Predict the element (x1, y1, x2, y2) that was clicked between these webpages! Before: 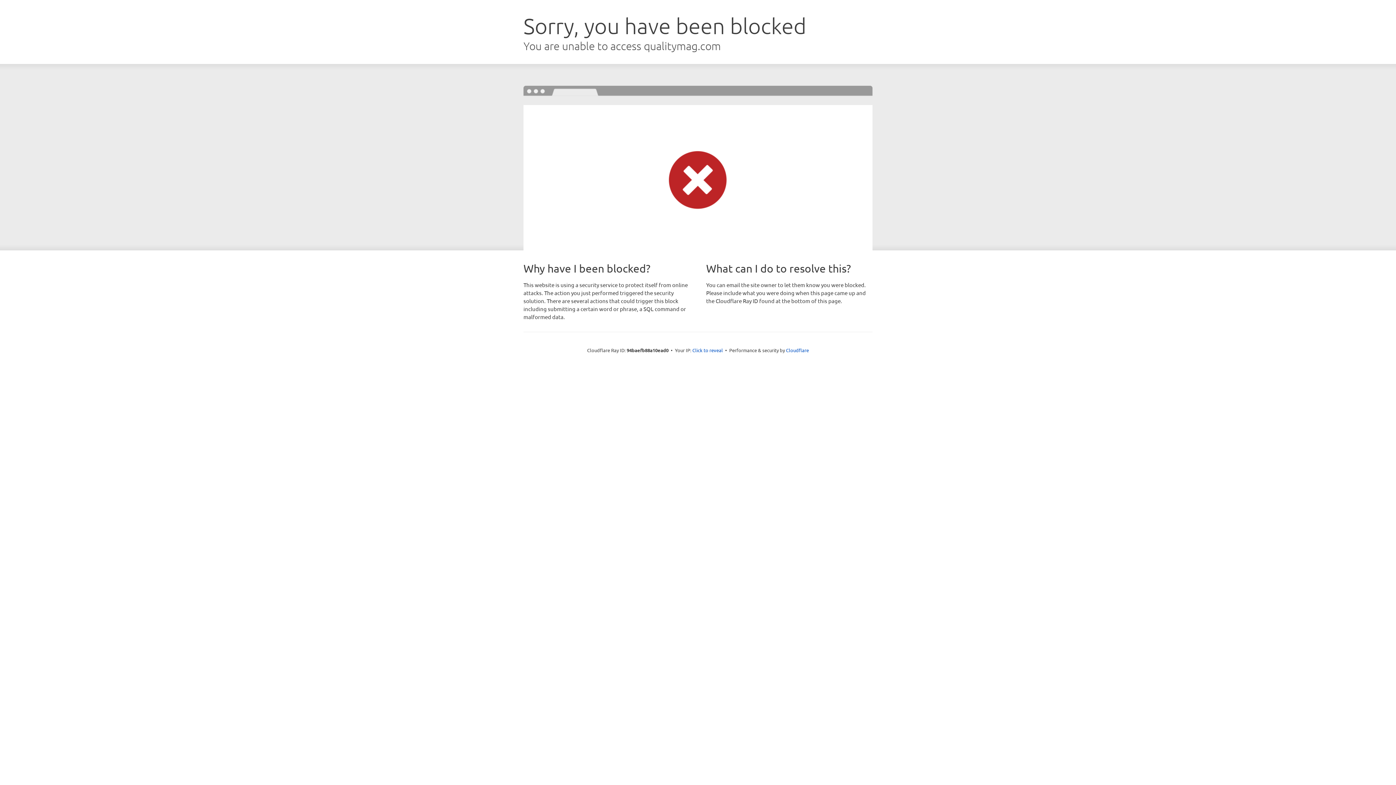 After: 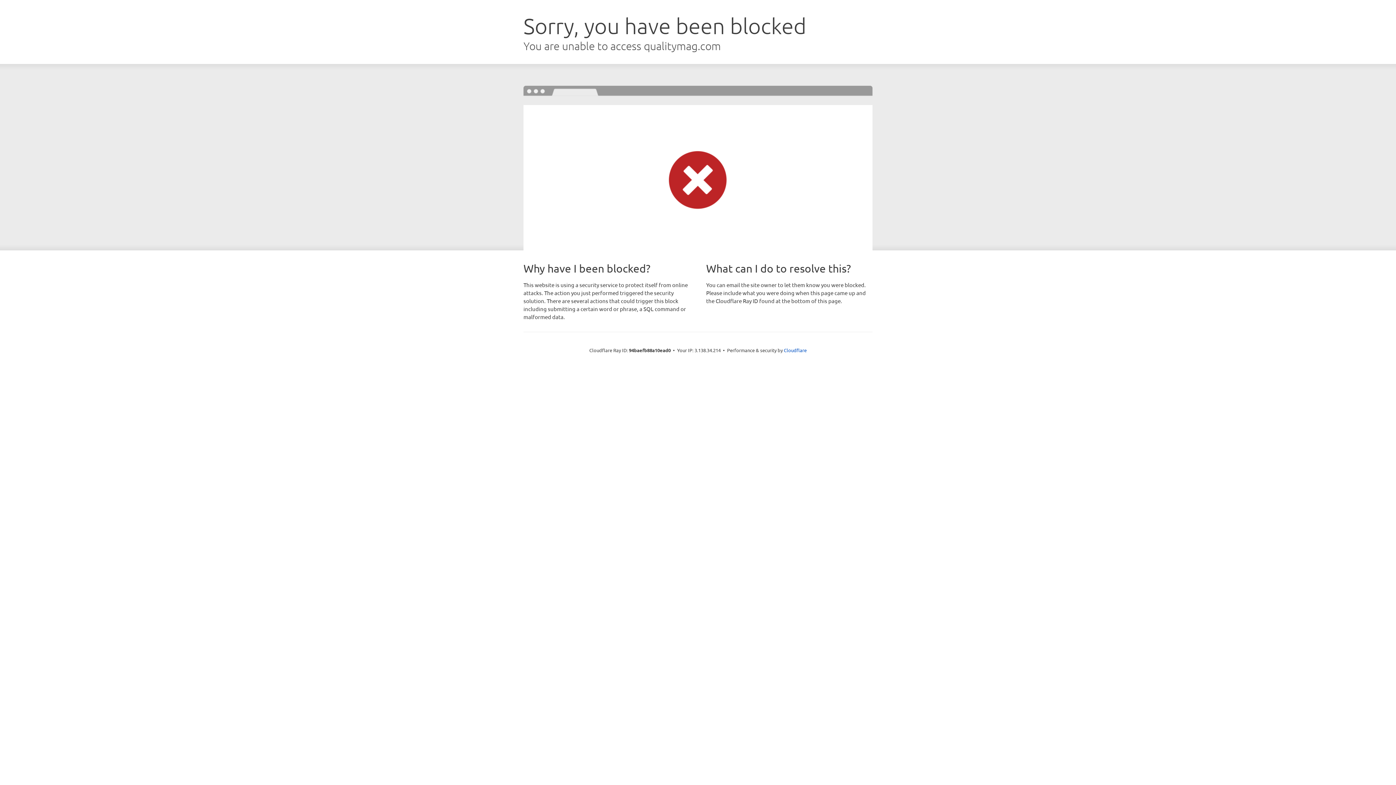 Action: label: Click to reveal bbox: (692, 346, 723, 353)